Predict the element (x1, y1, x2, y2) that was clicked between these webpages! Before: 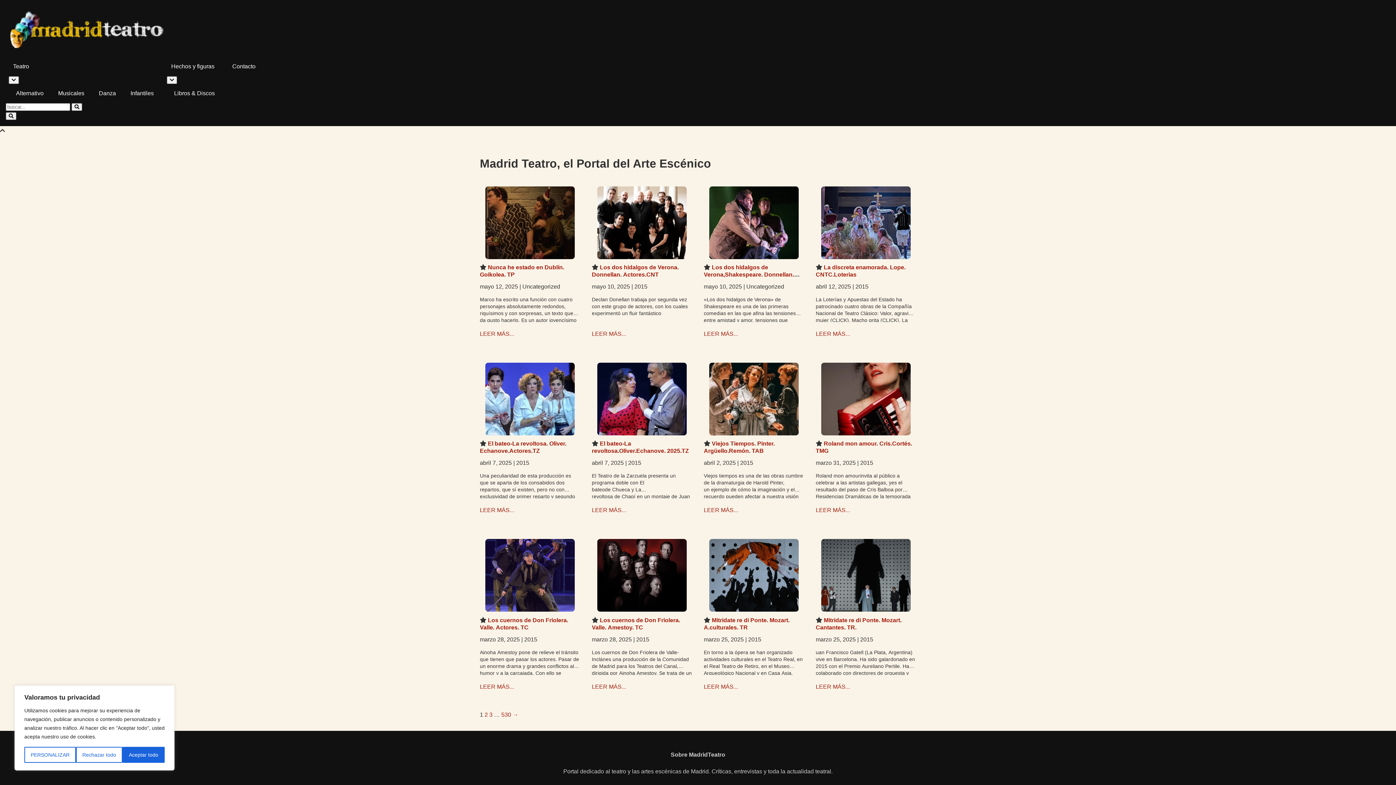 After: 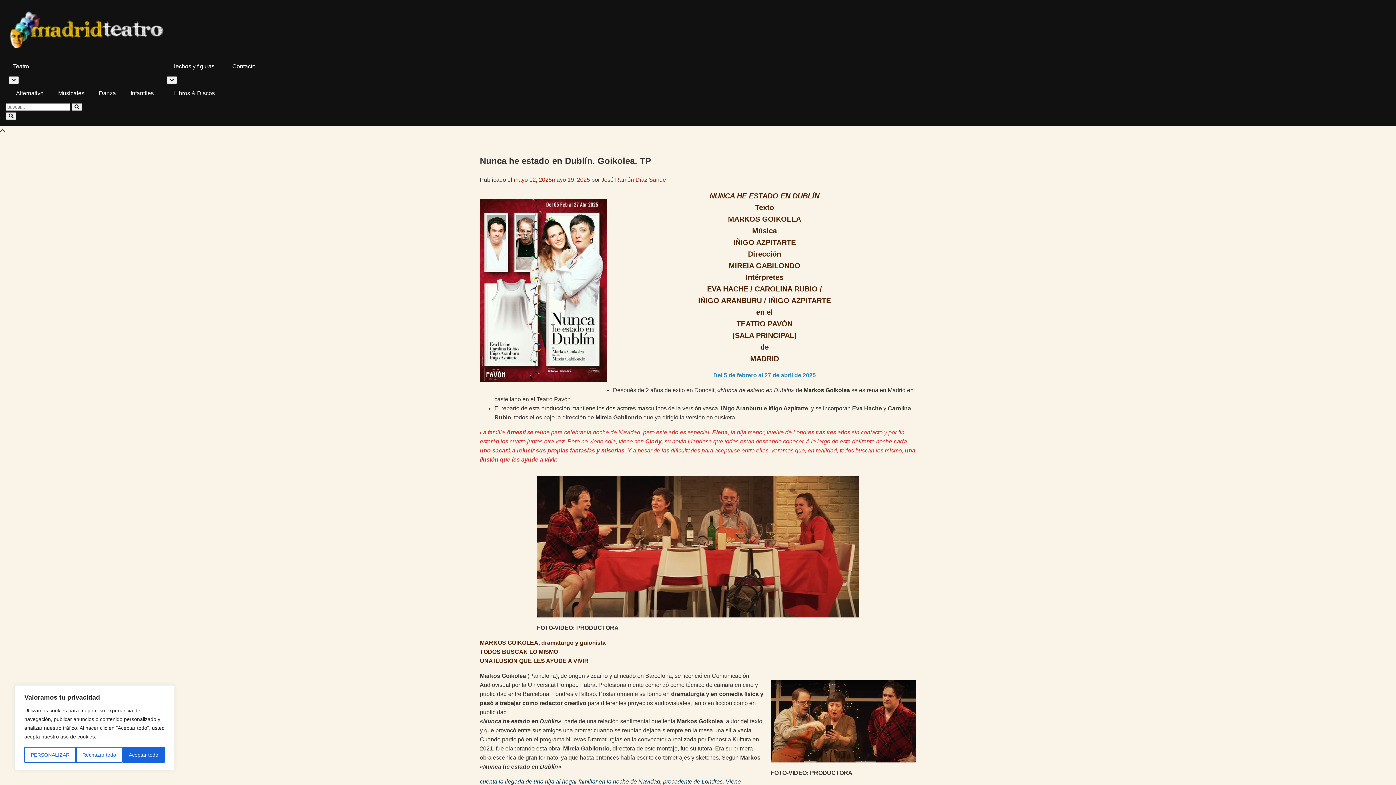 Action: bbox: (485, 254, 574, 260)